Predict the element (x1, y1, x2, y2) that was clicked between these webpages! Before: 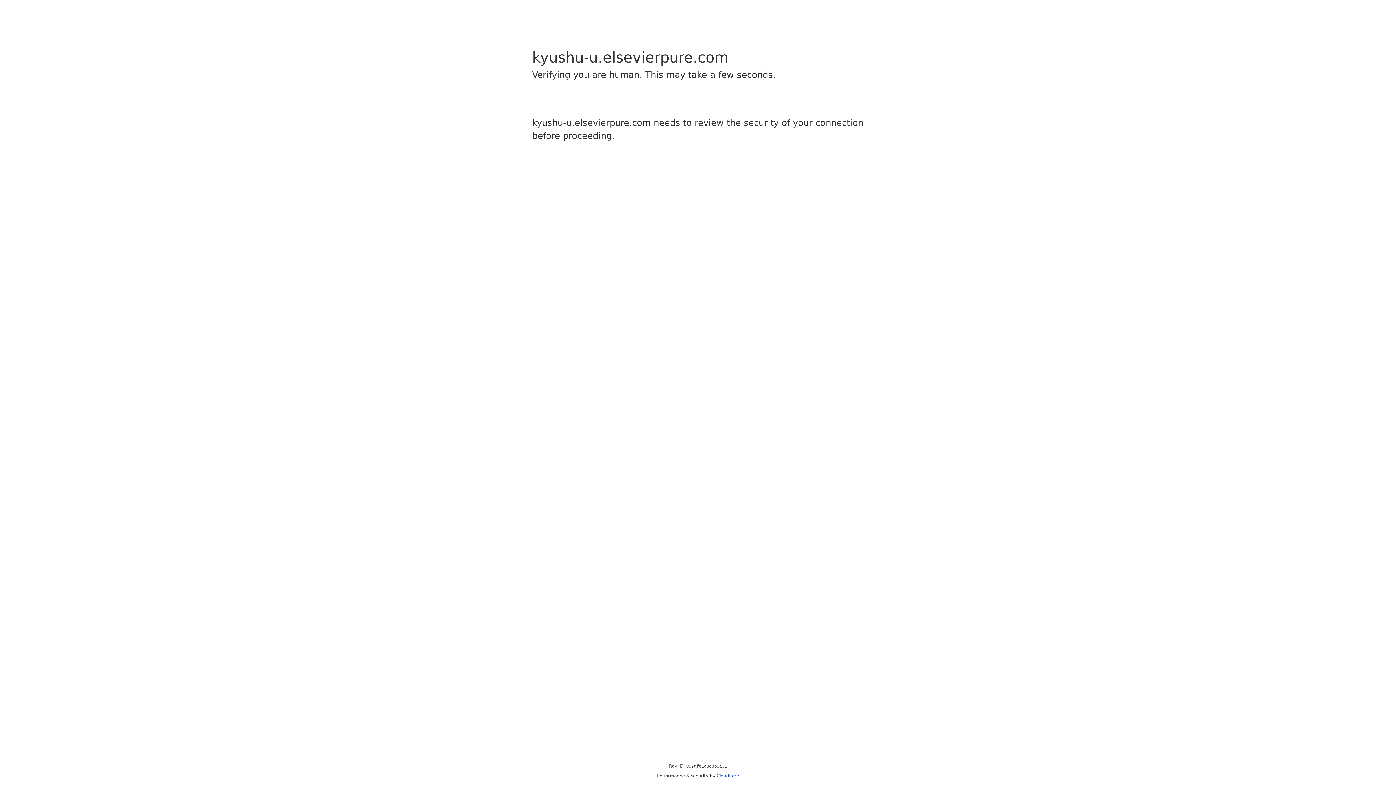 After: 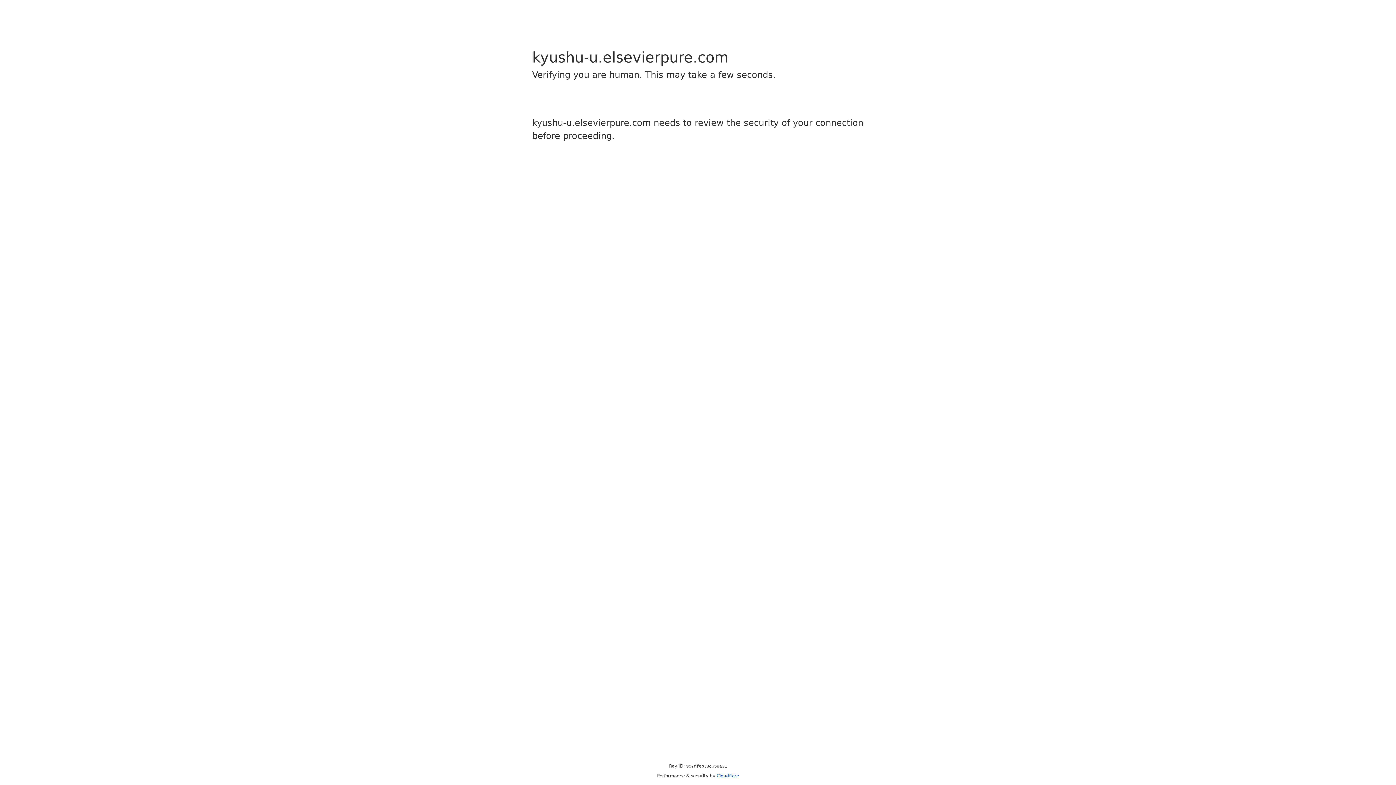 Action: bbox: (716, 773, 739, 778) label: Cloudflare